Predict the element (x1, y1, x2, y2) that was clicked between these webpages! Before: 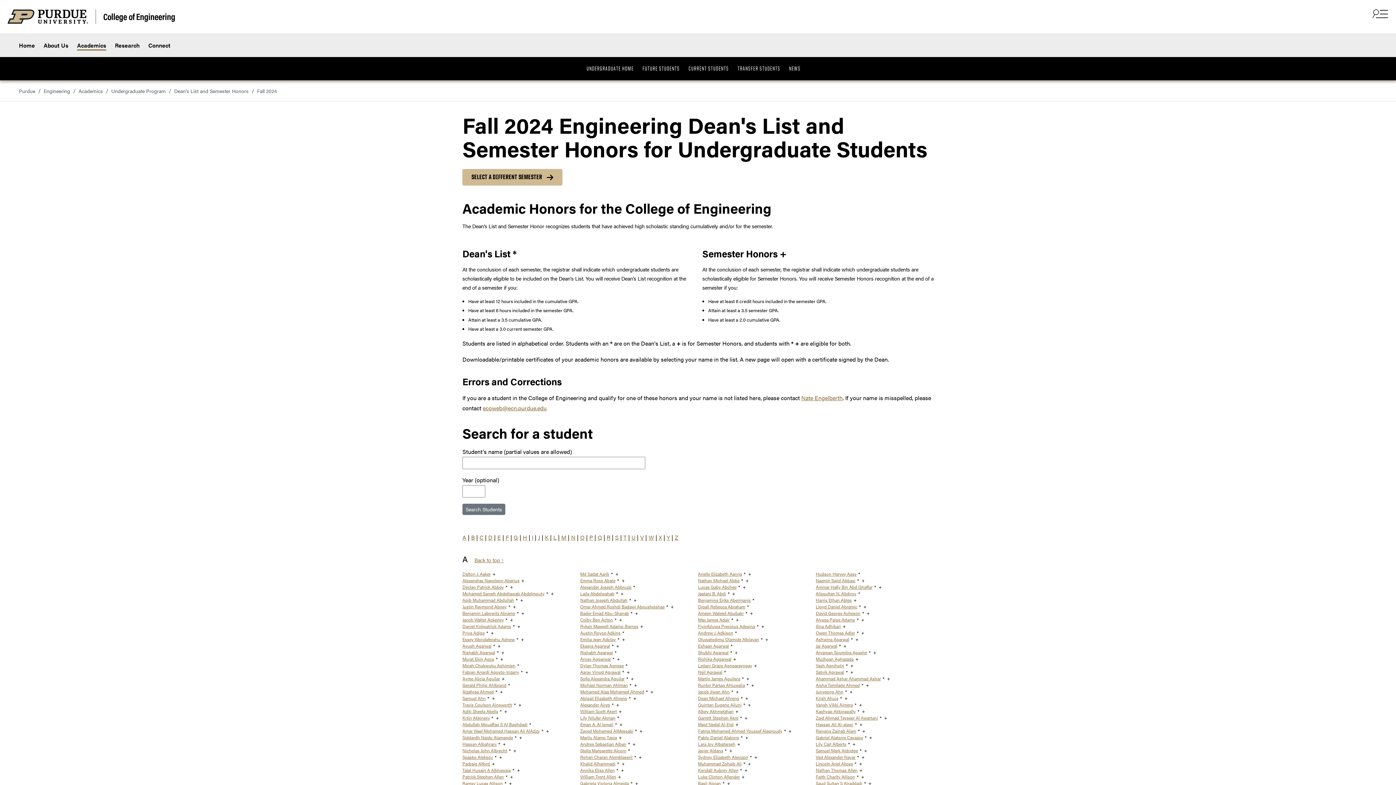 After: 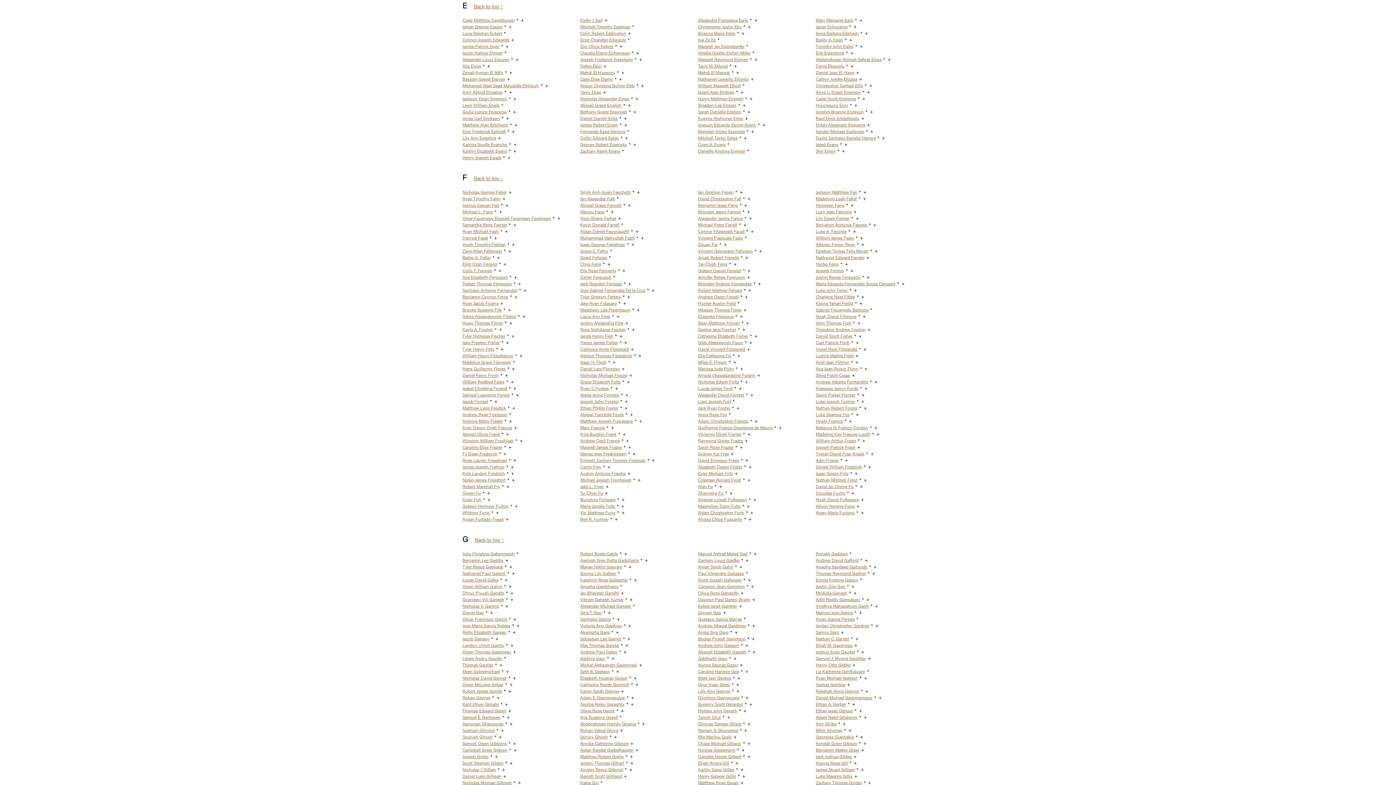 Action: label: E bbox: (497, 533, 501, 541)